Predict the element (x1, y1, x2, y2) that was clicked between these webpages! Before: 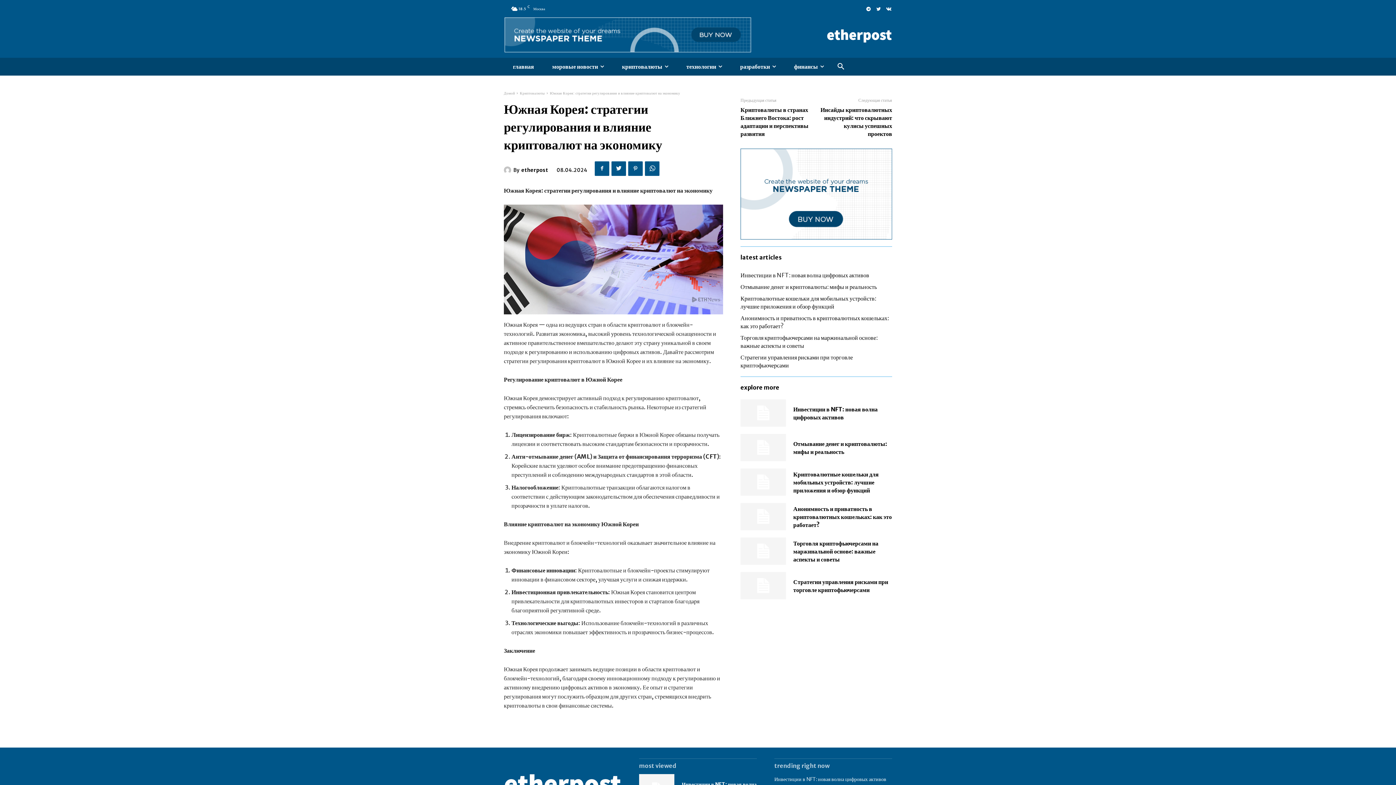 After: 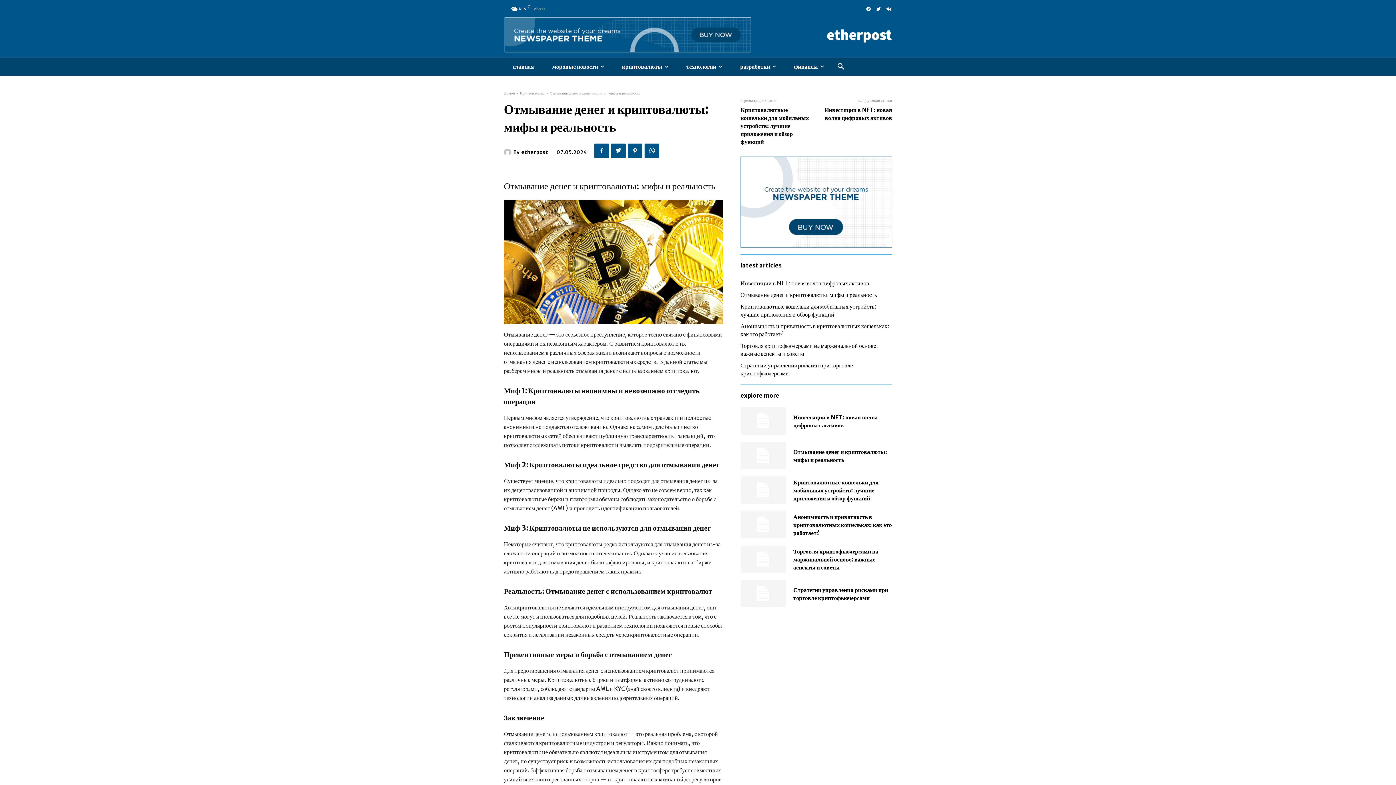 Action: label: Отмывание денег и криптовалюты: мифы и реальность bbox: (740, 283, 877, 290)